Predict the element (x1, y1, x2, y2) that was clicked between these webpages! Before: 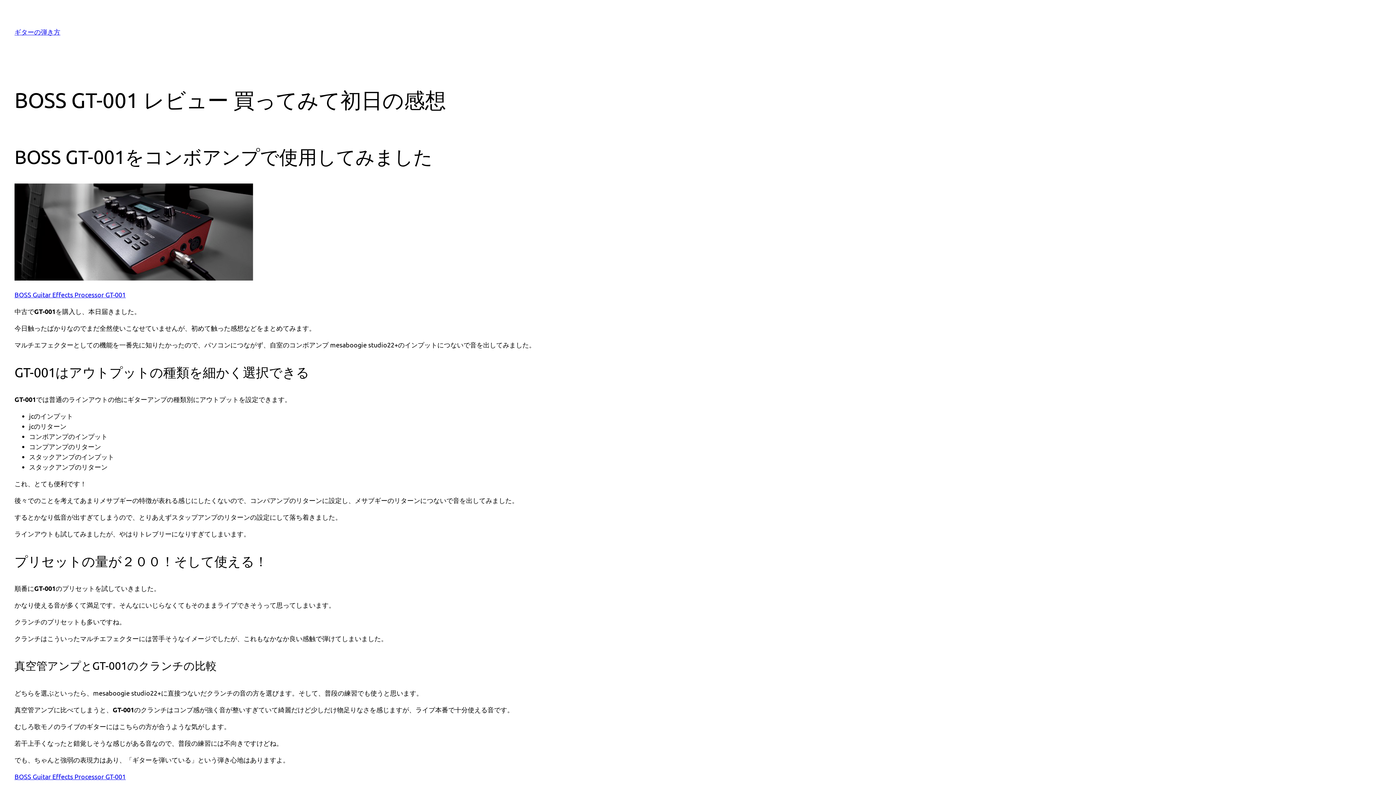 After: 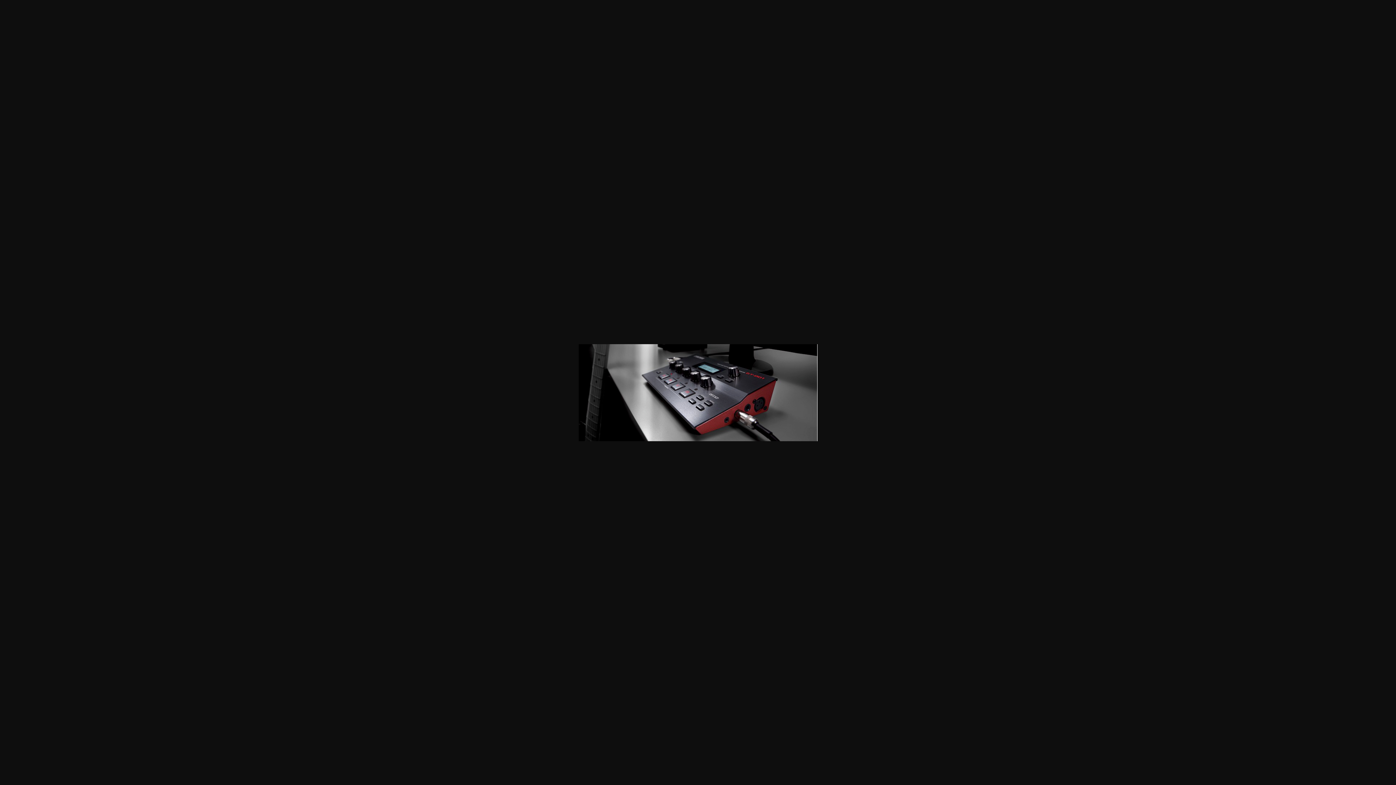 Action: bbox: (14, 274, 253, 281)